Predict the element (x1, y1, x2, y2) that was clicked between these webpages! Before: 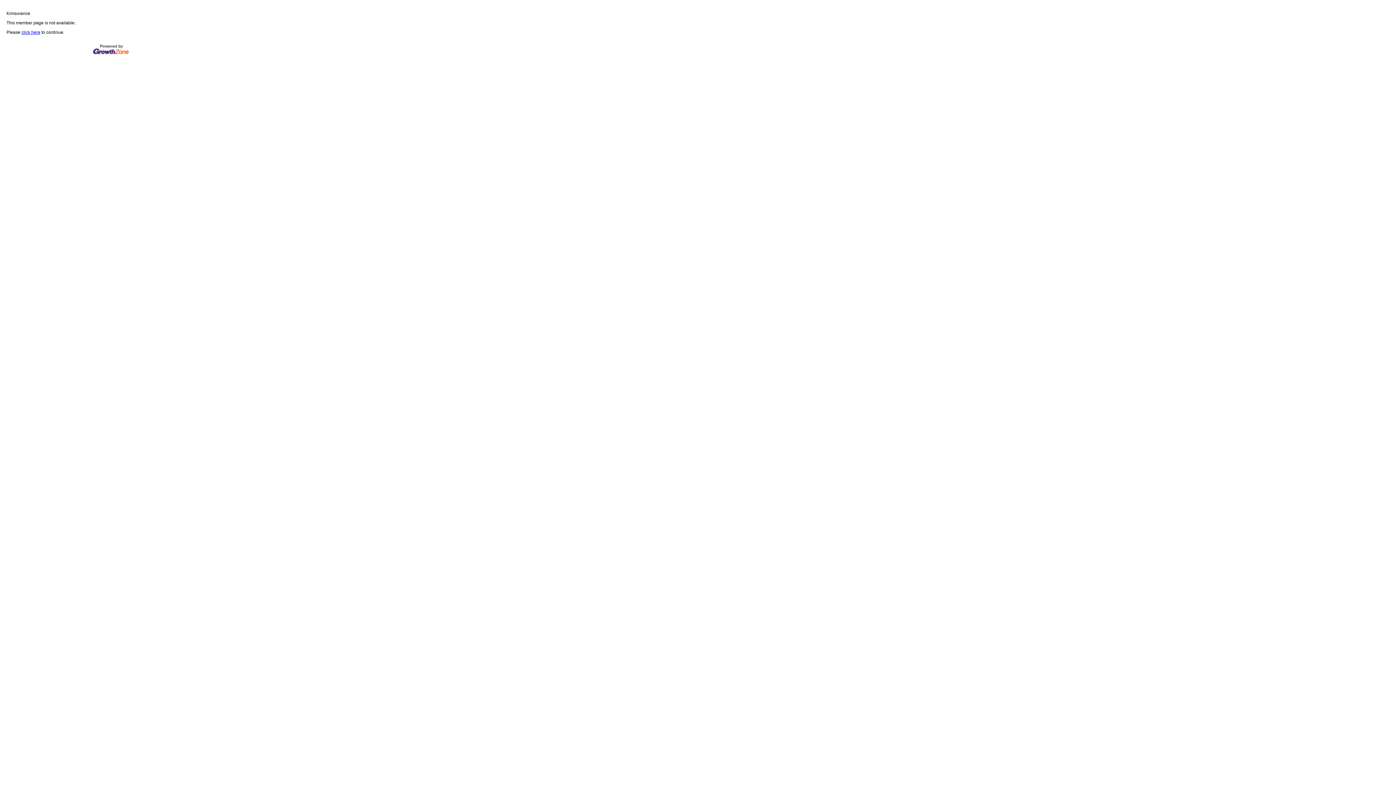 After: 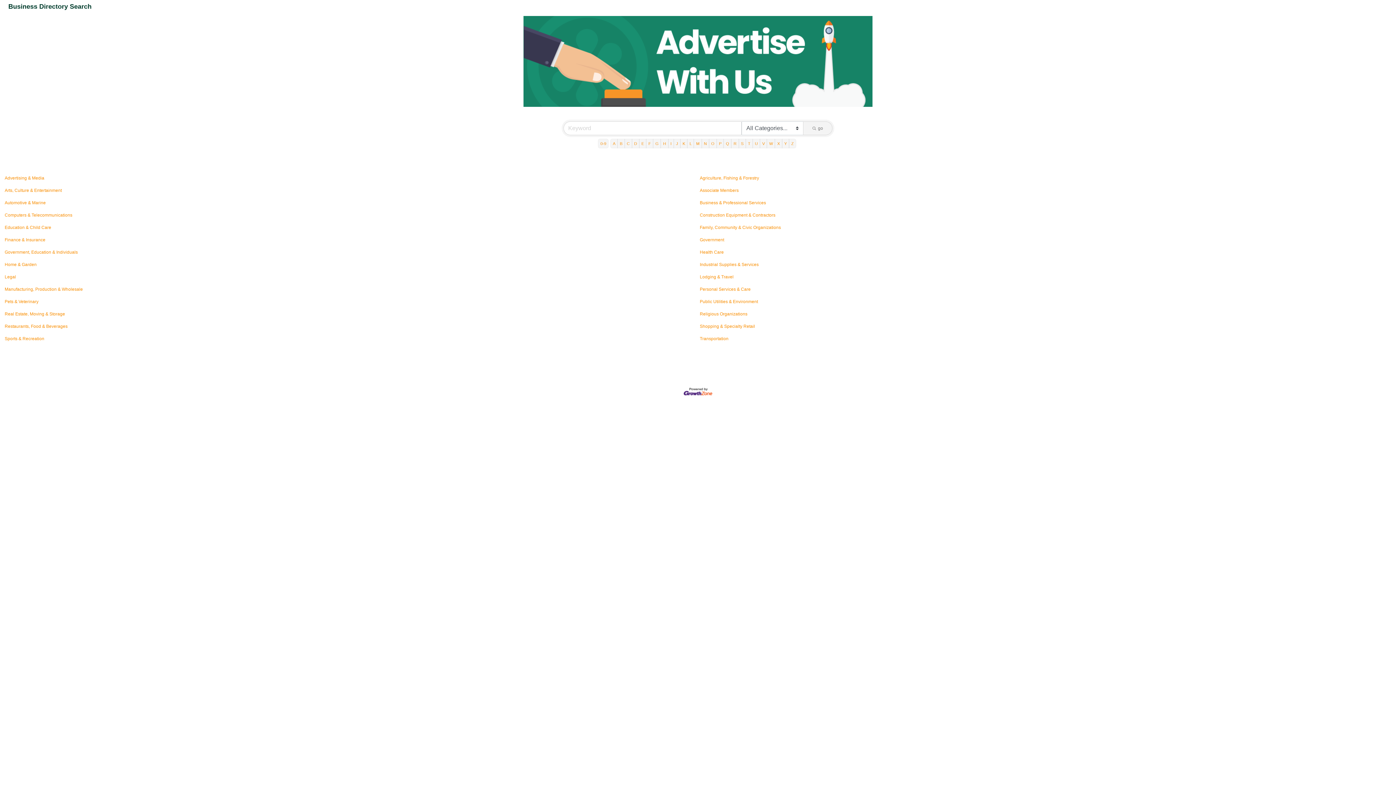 Action: label: click here bbox: (21, 29, 40, 34)